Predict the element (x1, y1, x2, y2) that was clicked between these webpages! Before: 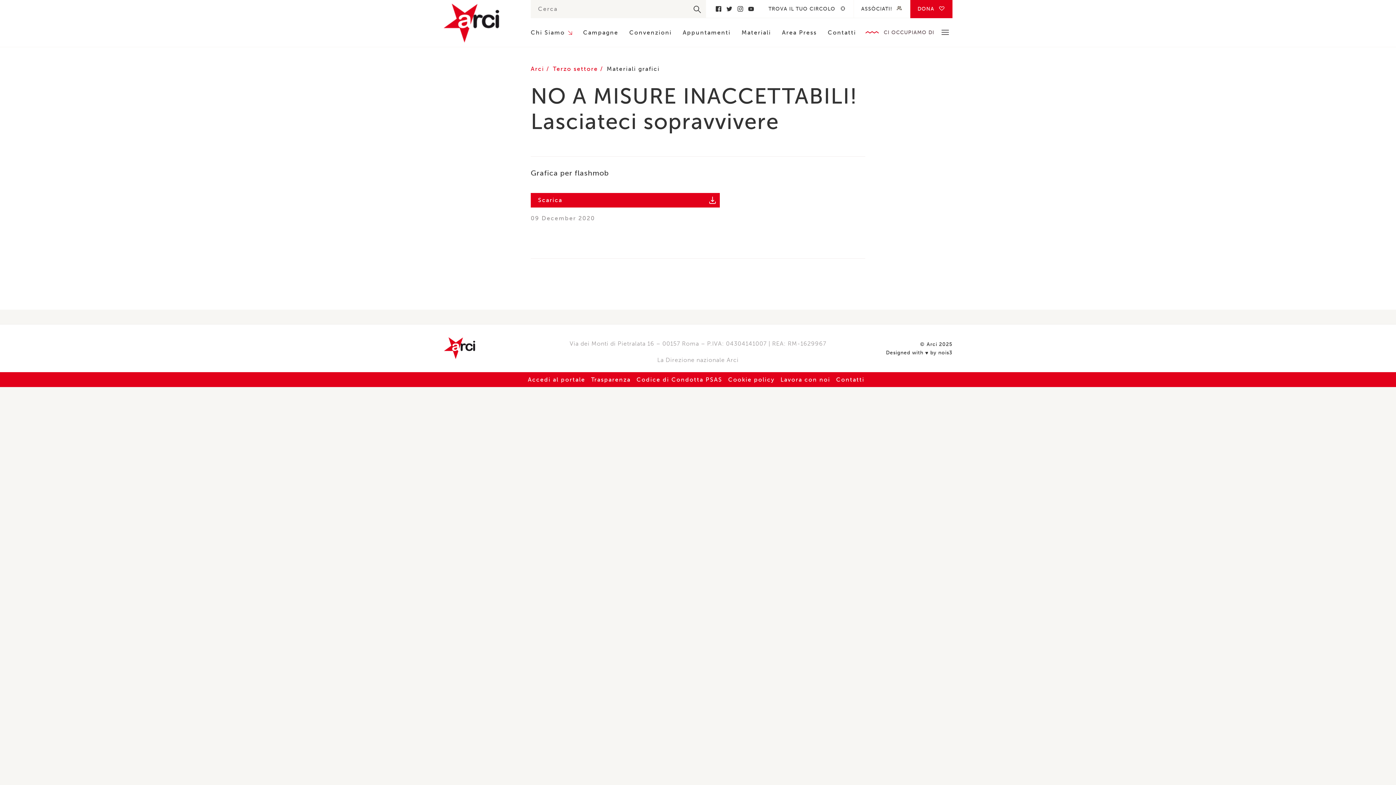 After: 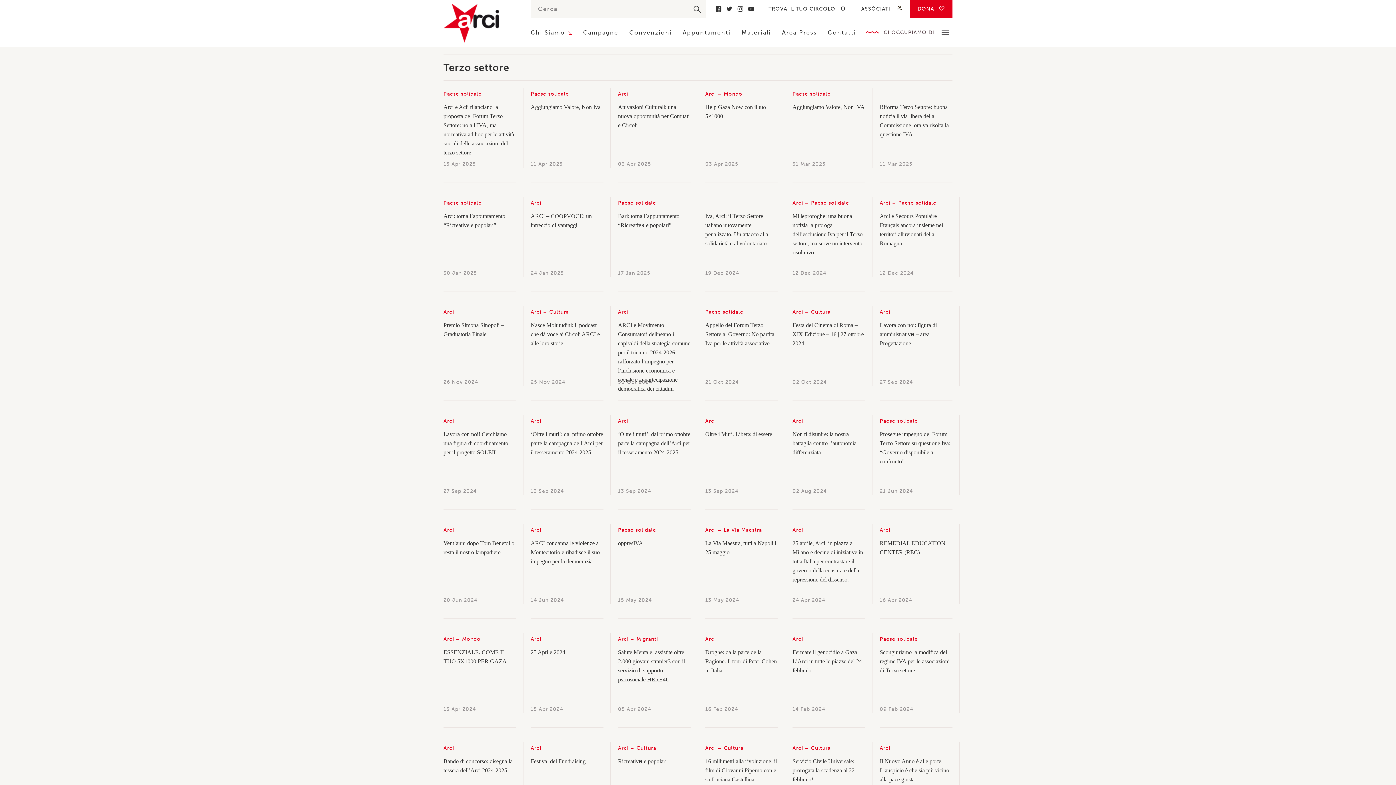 Action: bbox: (553, 65, 606, 72) label: Terzo settore 